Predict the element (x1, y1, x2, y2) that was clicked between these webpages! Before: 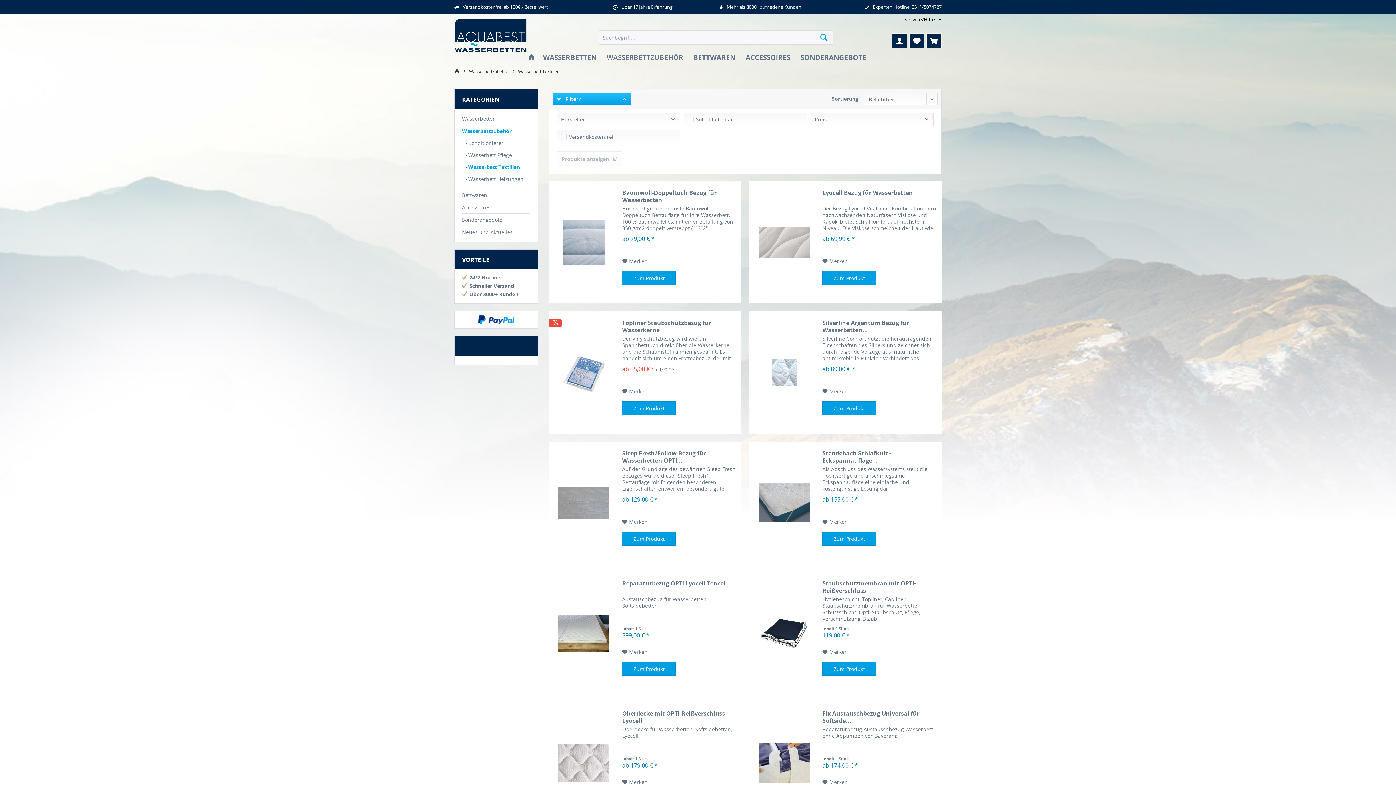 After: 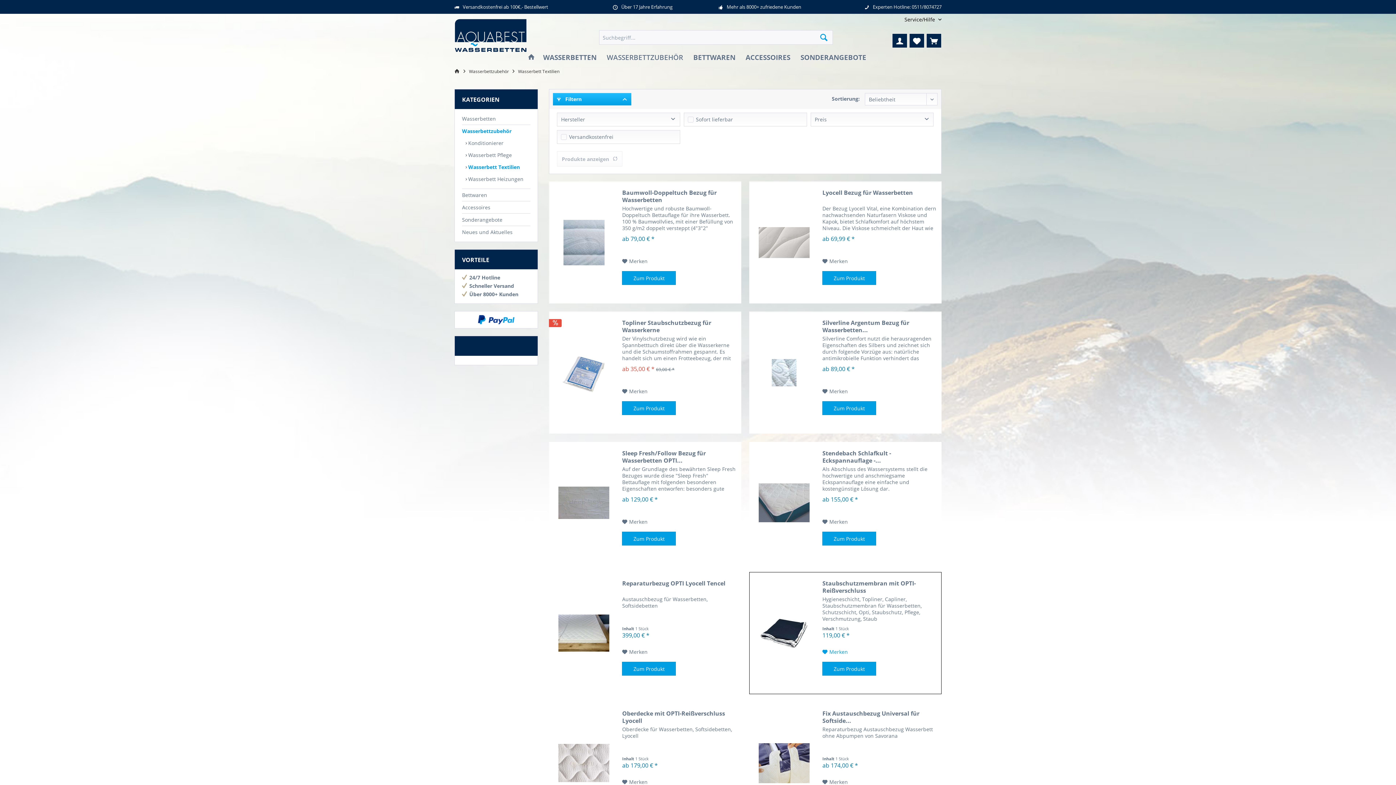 Action: bbox: (822, 647, 848, 656) label: Merken